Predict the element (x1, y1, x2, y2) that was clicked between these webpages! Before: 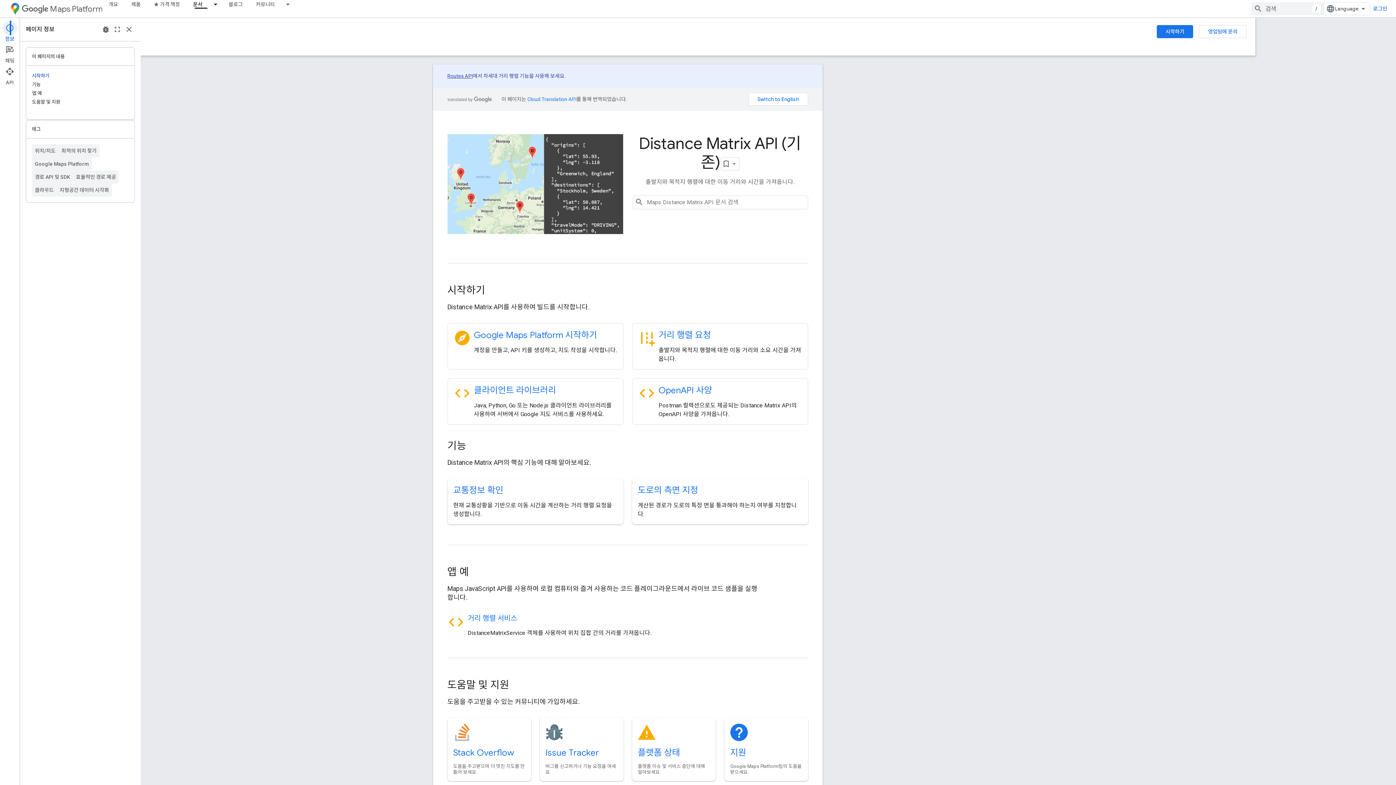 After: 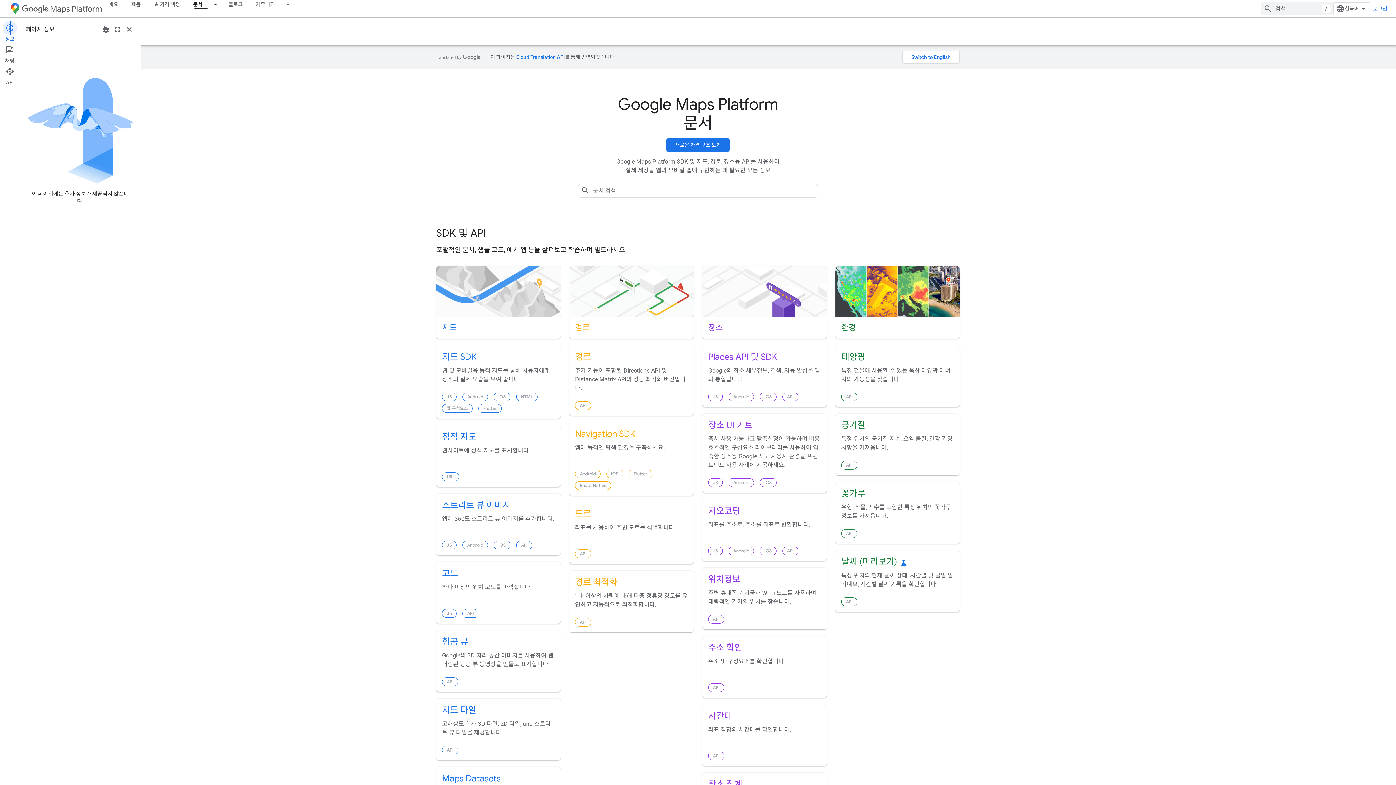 Action: label: 문서, selected bbox: (186, 0, 209, 8)